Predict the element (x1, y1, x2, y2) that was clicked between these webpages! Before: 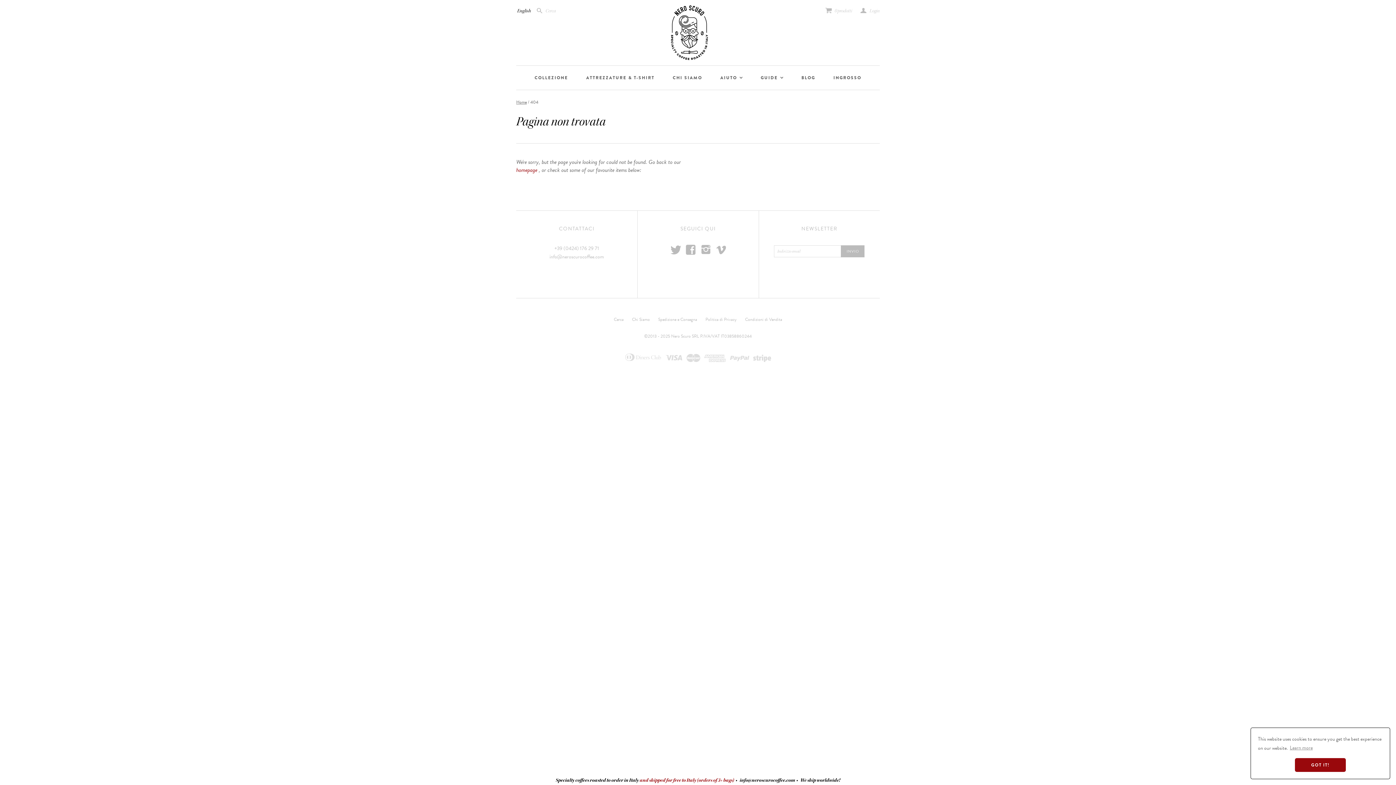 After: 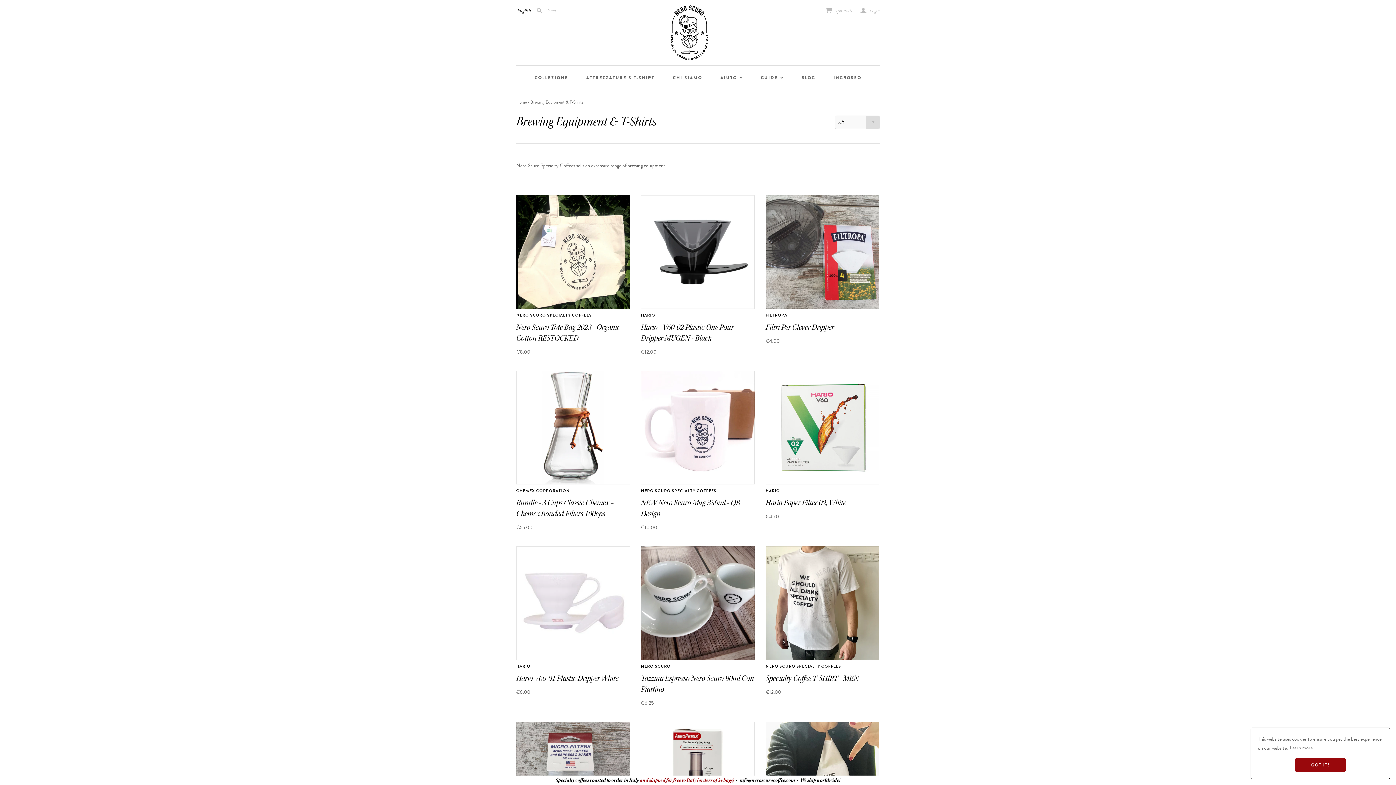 Action: bbox: (577, 65, 663, 89) label: ATTREZZATURE & T-SHIRT